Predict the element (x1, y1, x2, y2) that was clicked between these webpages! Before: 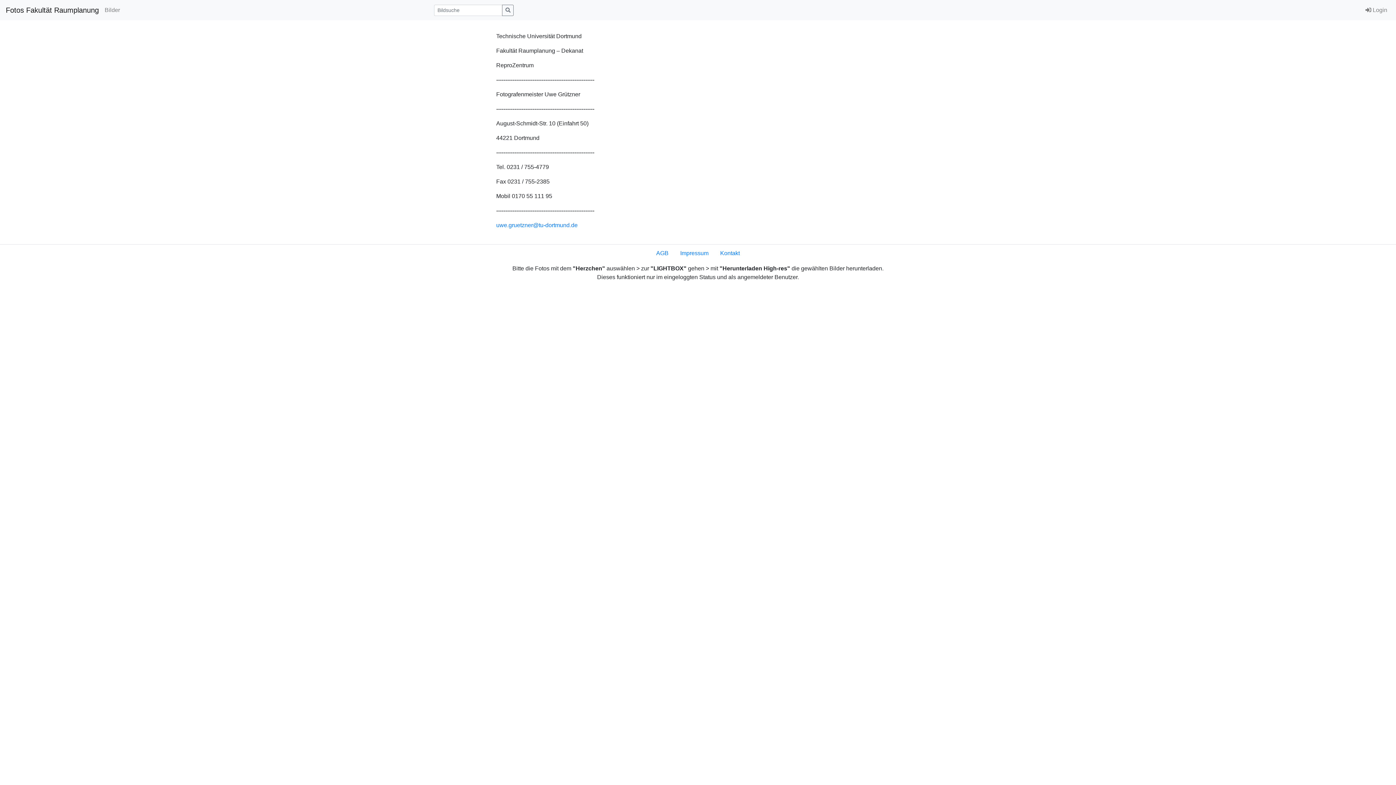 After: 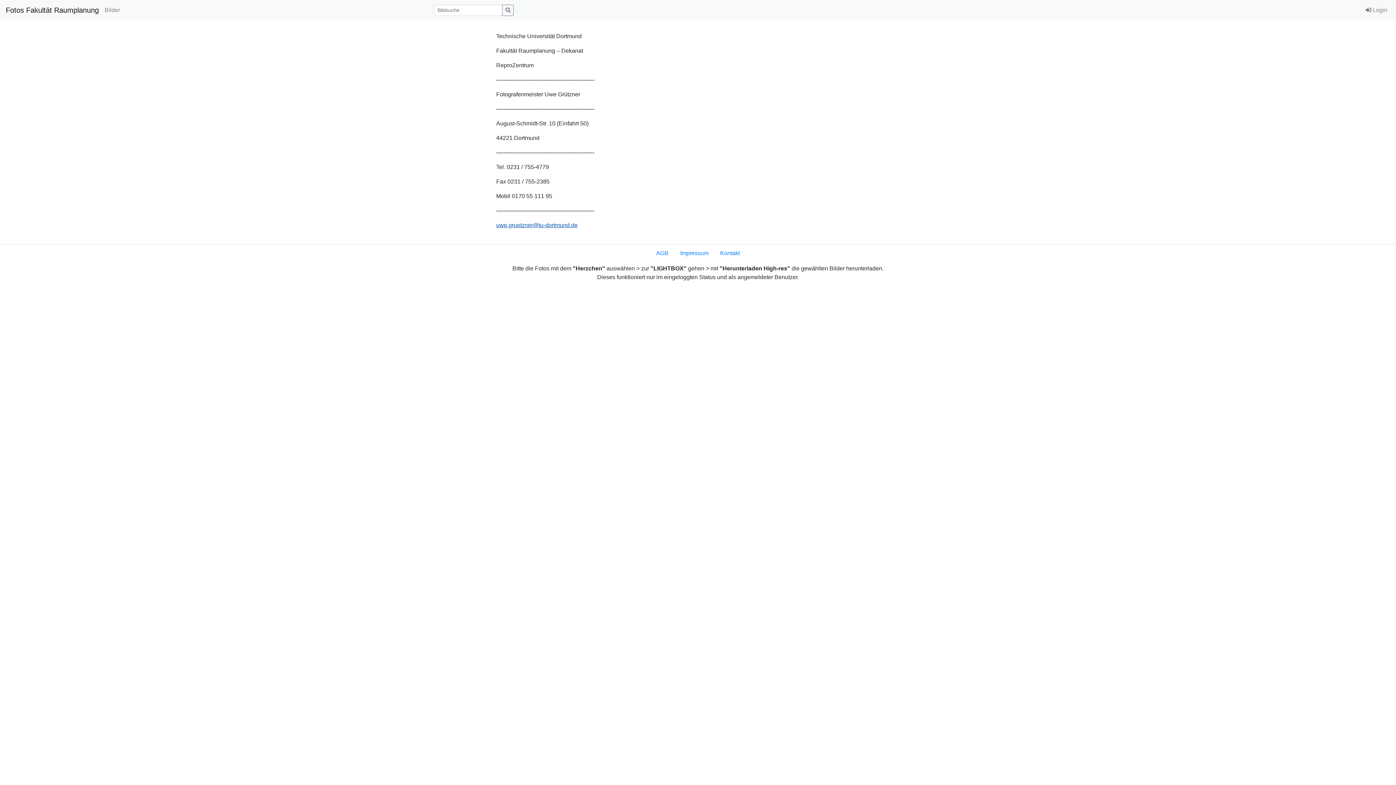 Action: label: uwe.gruetzner@tu-dortmund.de bbox: (496, 222, 577, 228)